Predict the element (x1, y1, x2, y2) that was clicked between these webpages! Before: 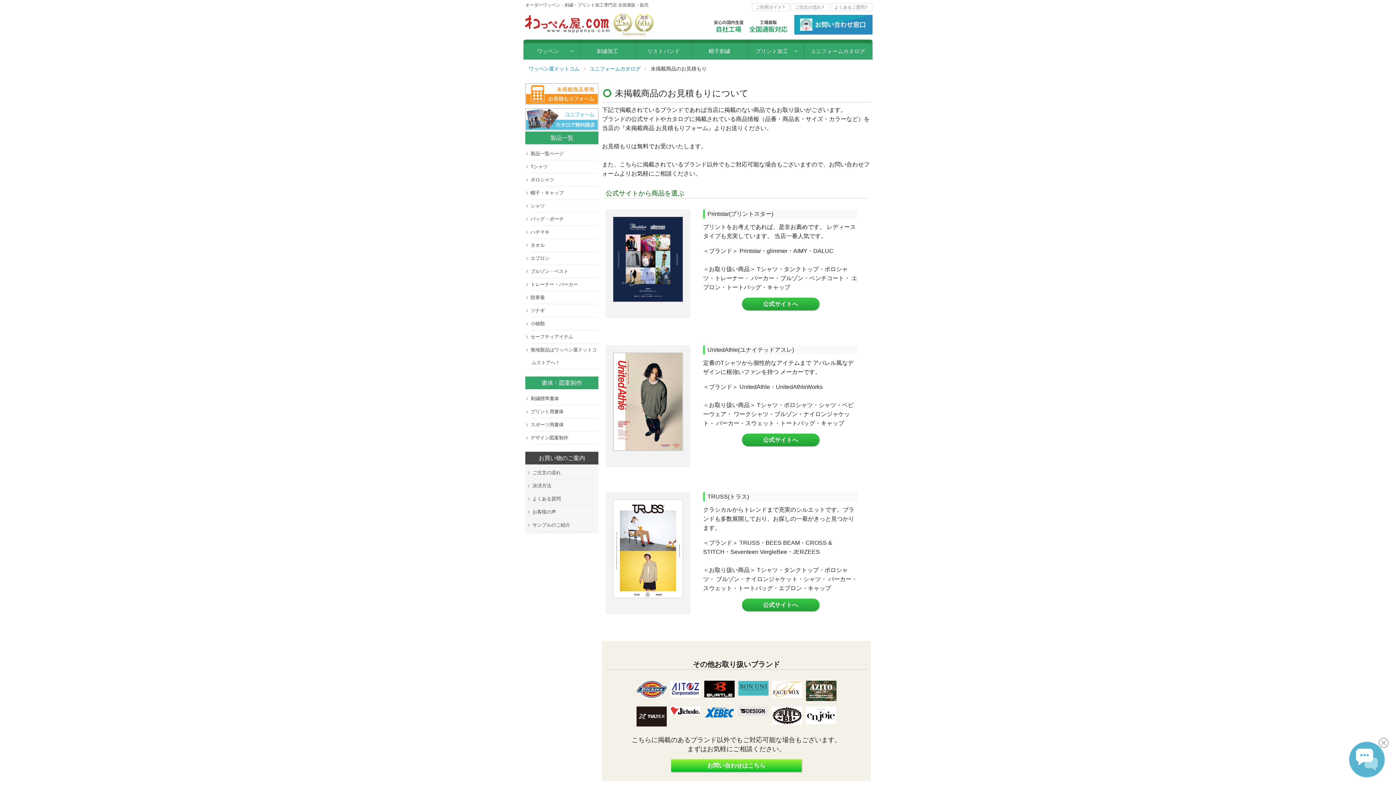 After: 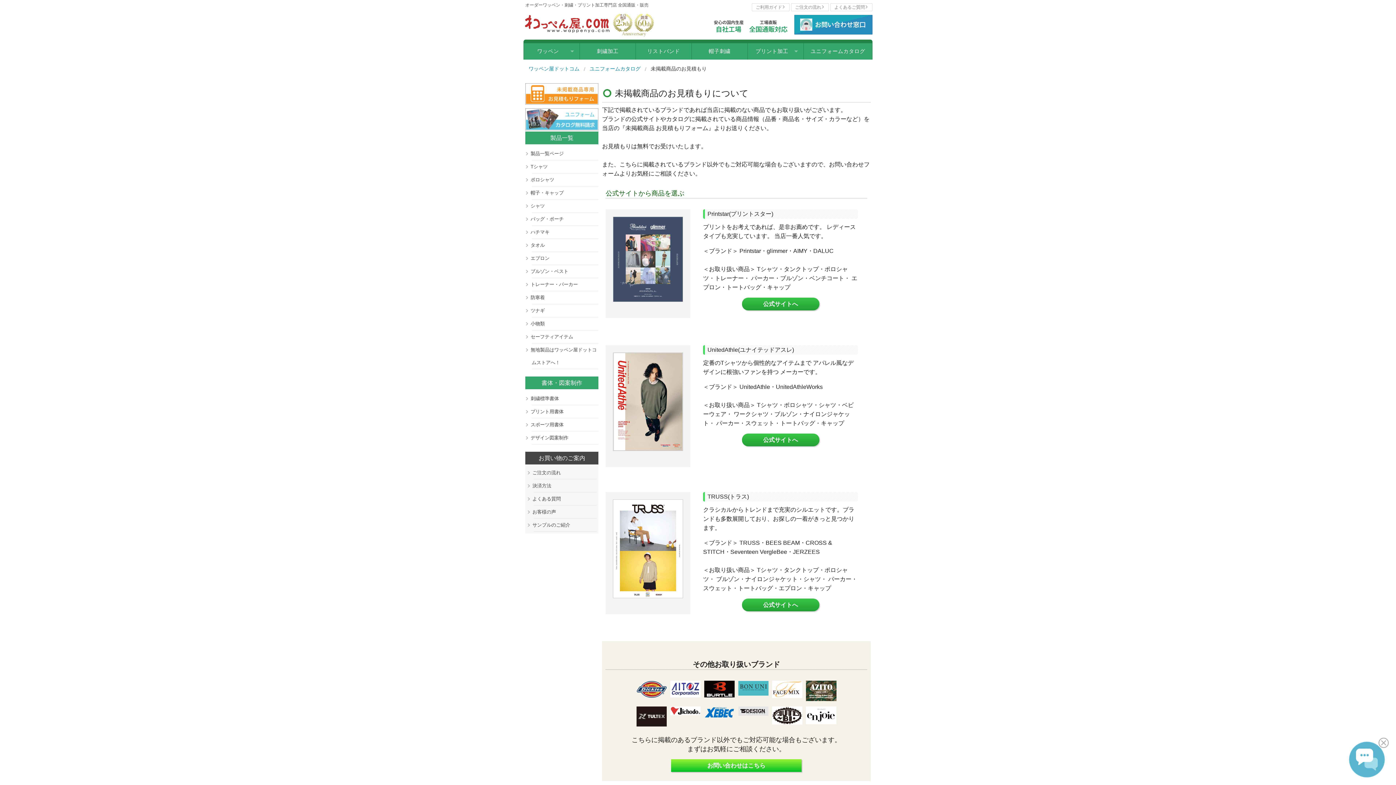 Action: label:   bbox: (613, 255, 683, 262)